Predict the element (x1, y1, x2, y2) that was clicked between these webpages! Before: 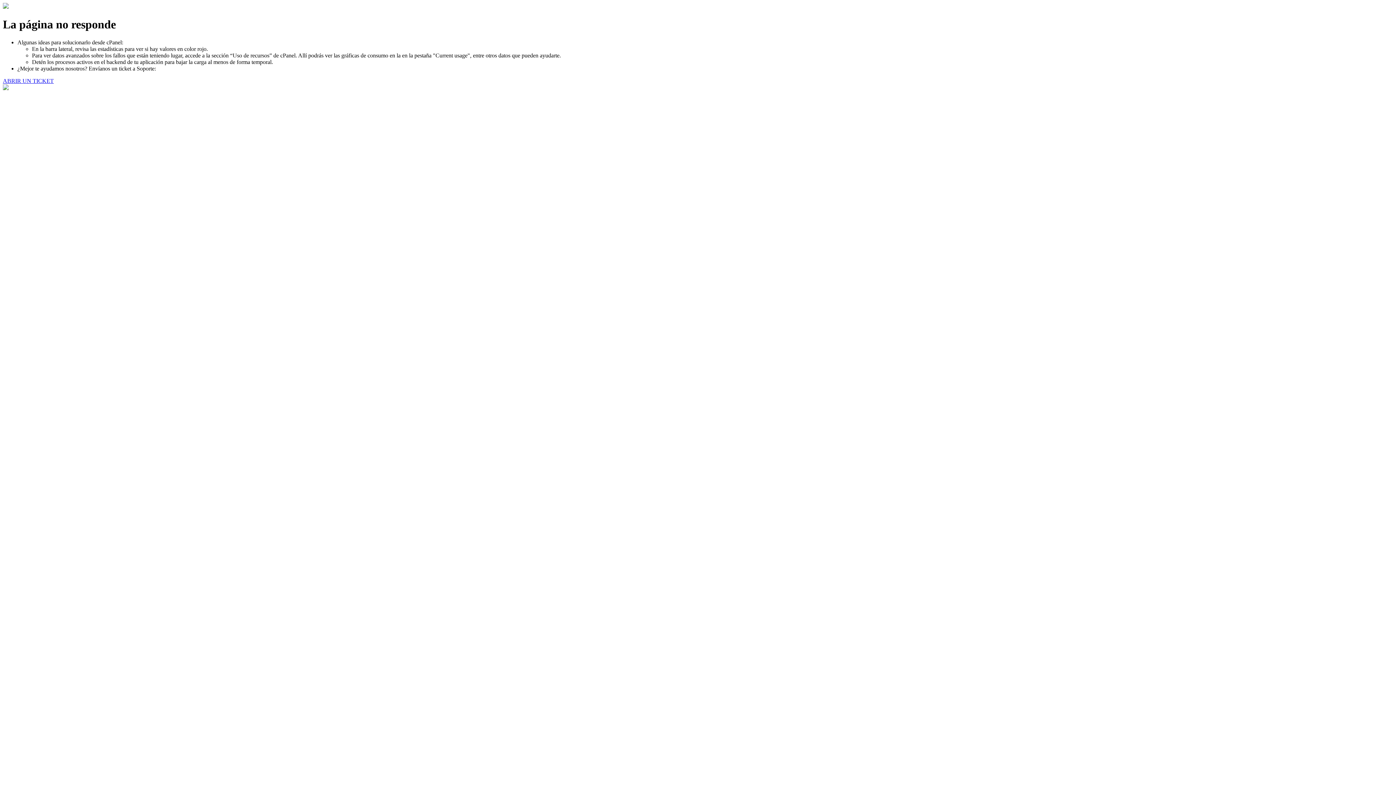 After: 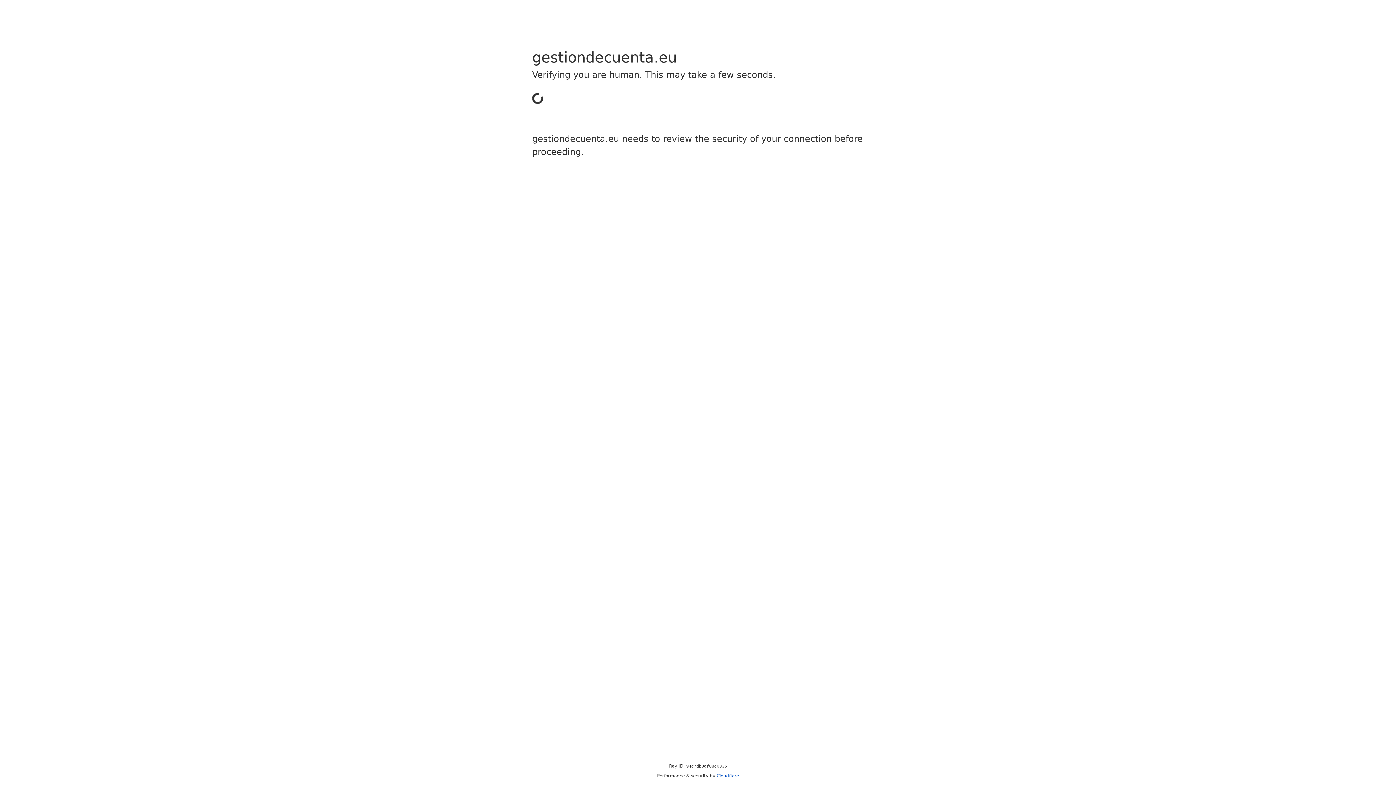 Action: label: ABRIR UN TICKET bbox: (2, 77, 53, 83)